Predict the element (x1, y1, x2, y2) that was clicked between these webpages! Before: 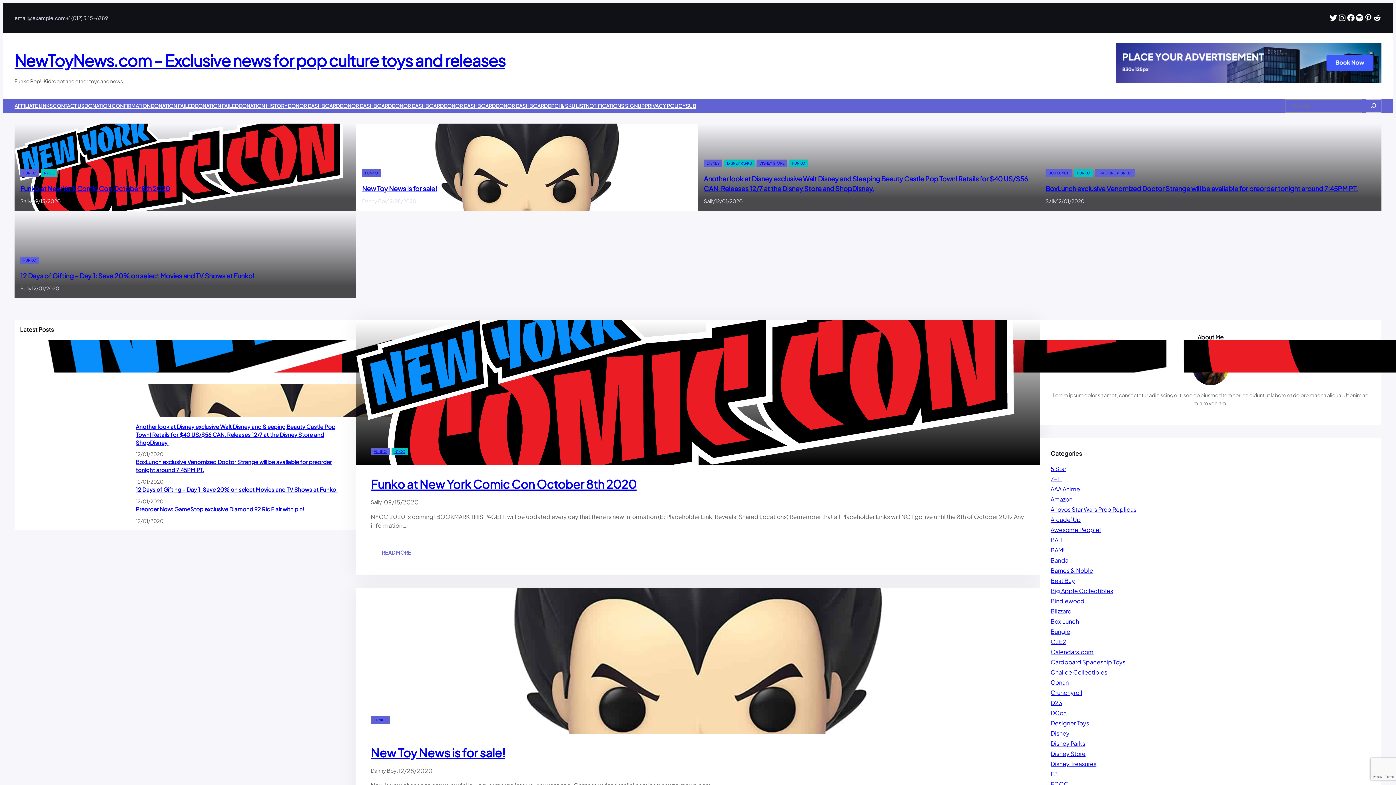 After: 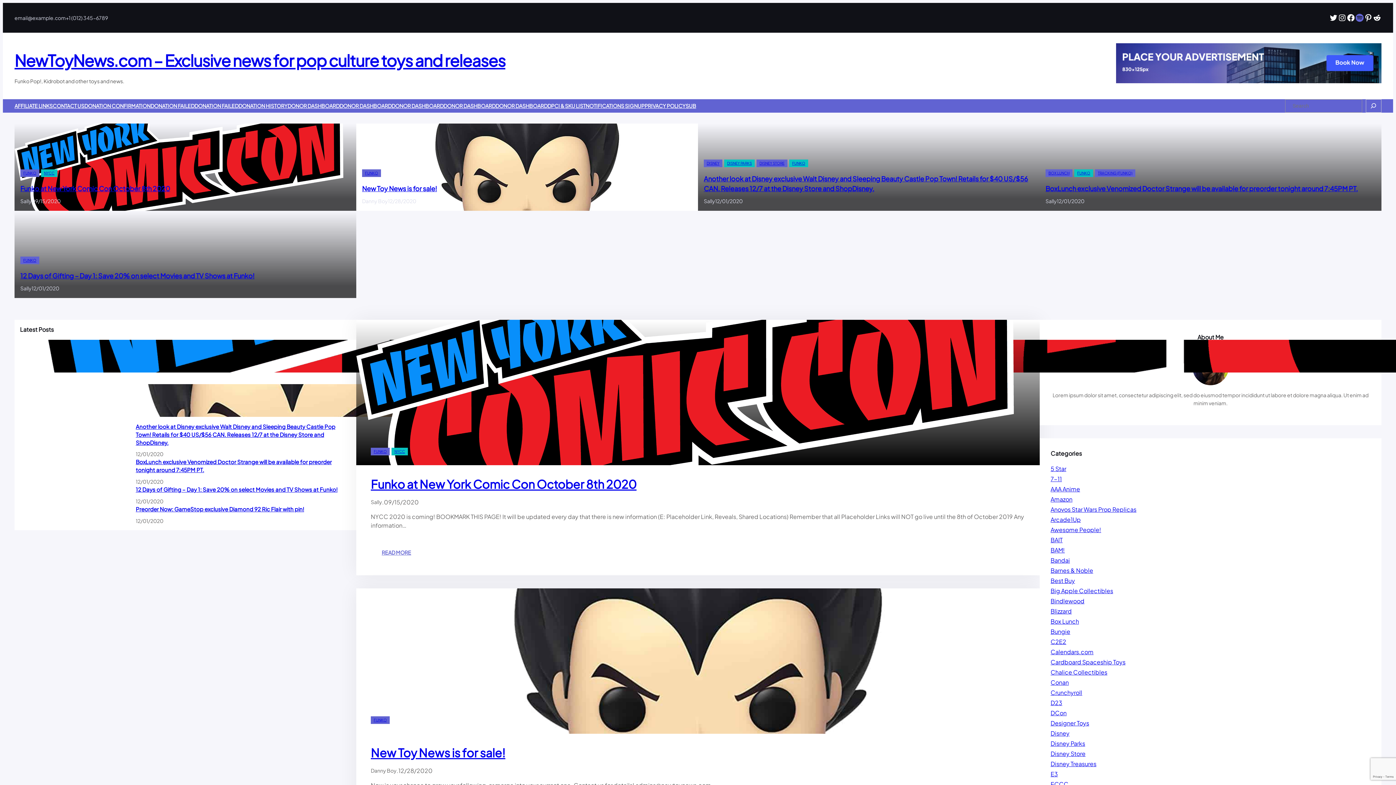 Action: bbox: (1355, 13, 1364, 22) label: Spotify